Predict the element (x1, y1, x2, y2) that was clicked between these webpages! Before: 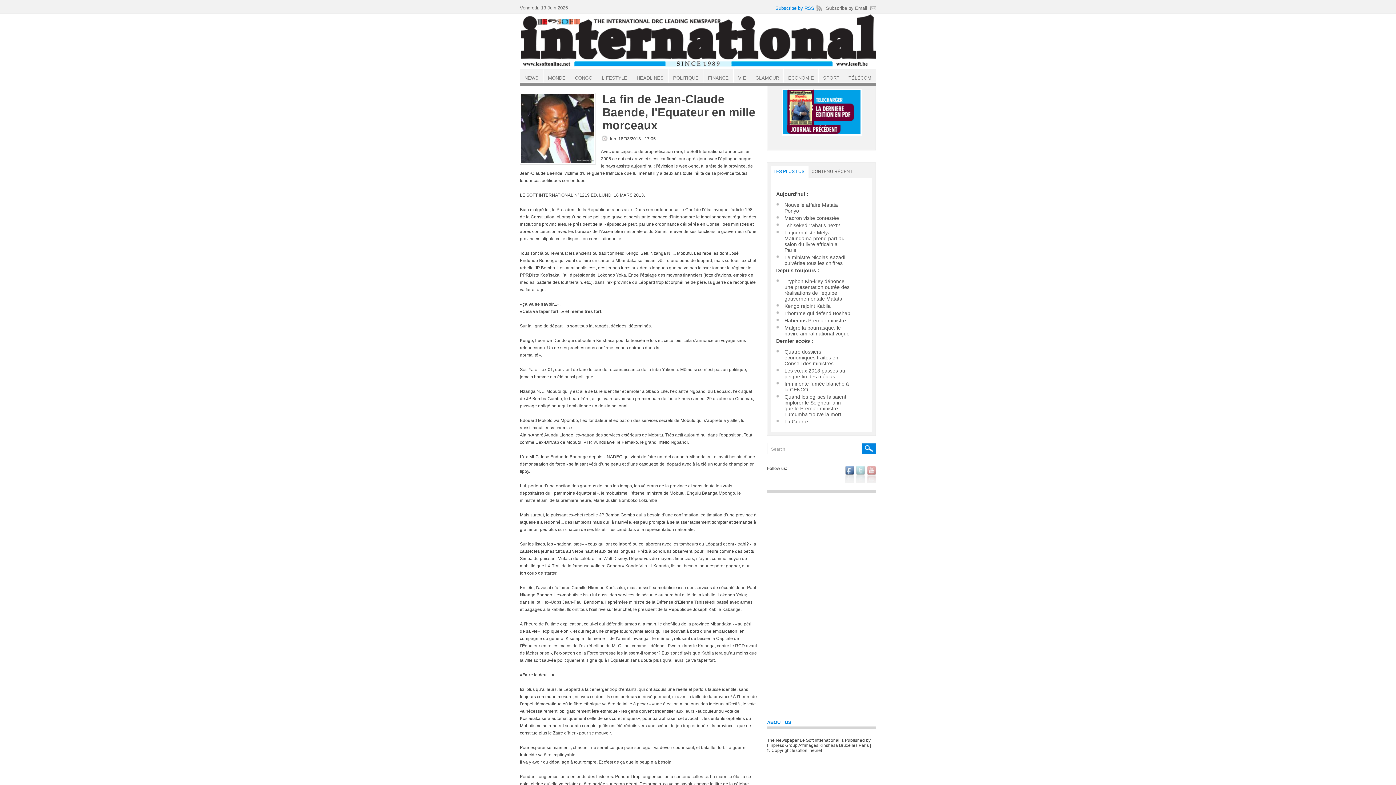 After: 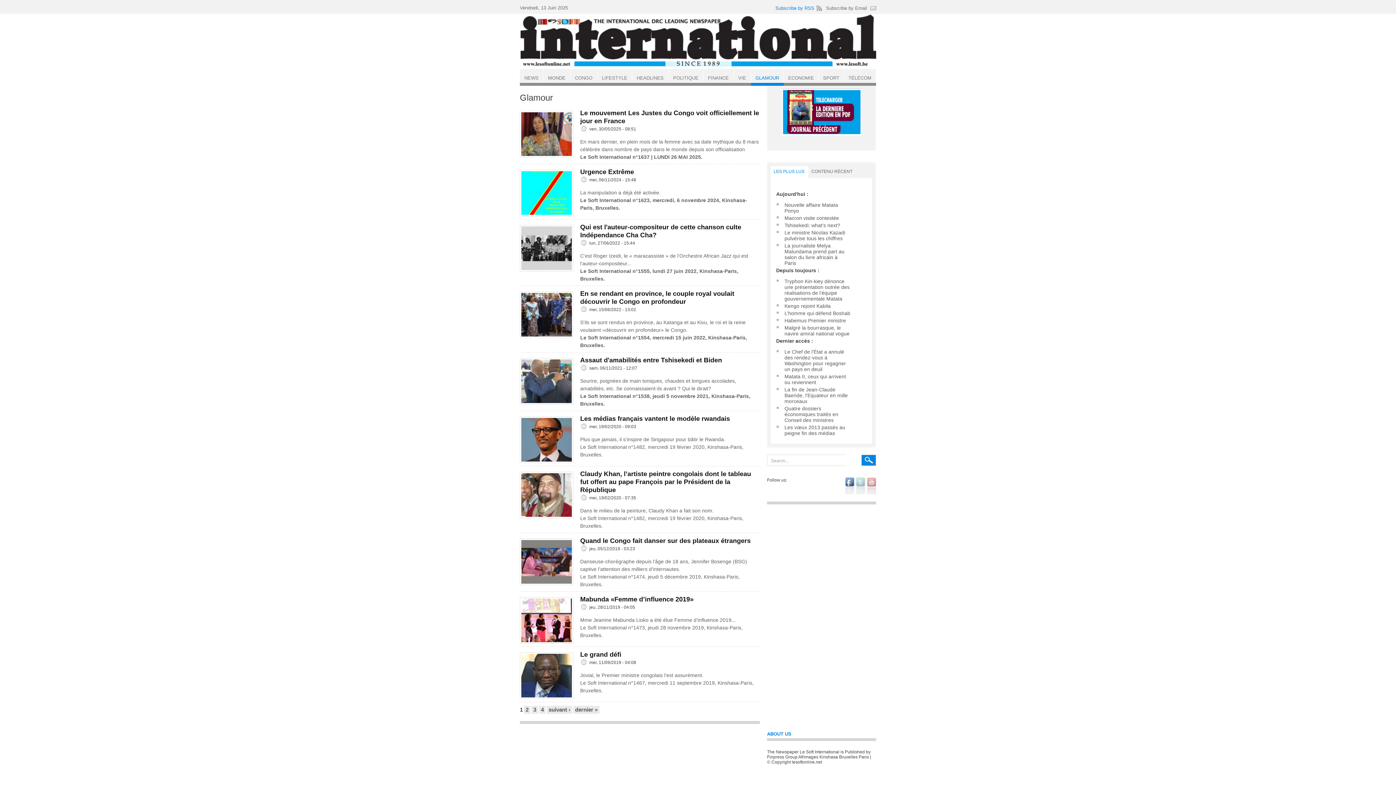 Action: bbox: (750, 69, 783, 82) label: GLAMOUR